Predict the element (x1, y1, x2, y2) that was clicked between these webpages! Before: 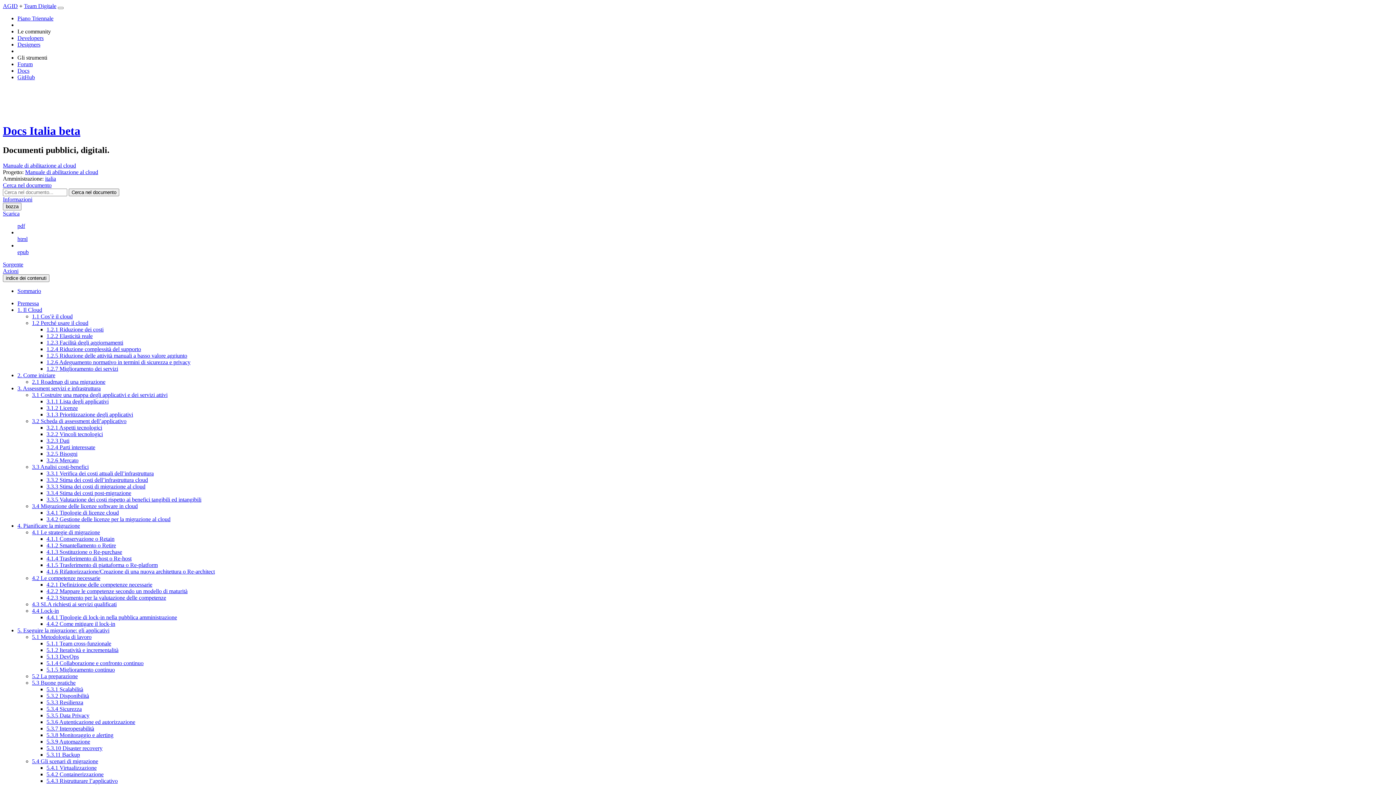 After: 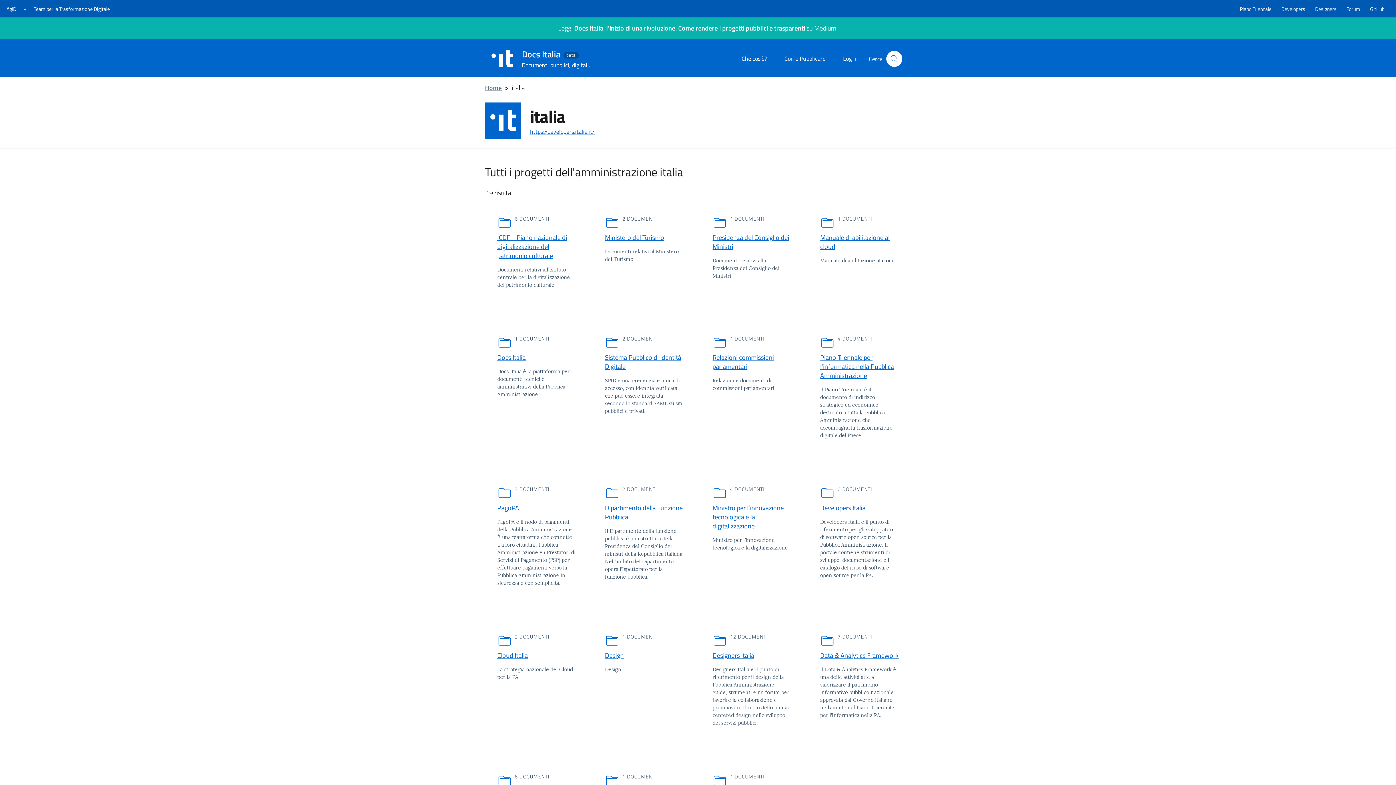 Action: label: italia bbox: (45, 175, 56, 181)